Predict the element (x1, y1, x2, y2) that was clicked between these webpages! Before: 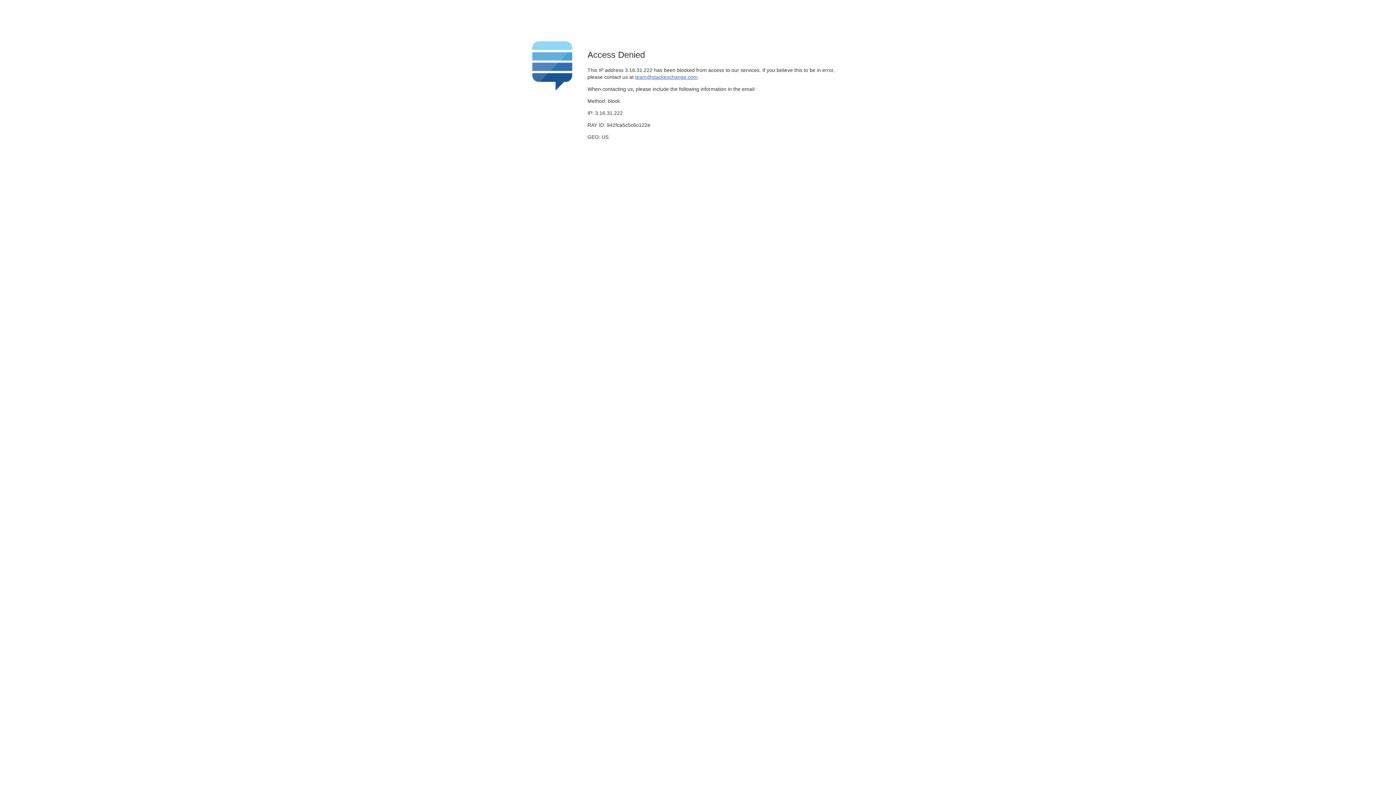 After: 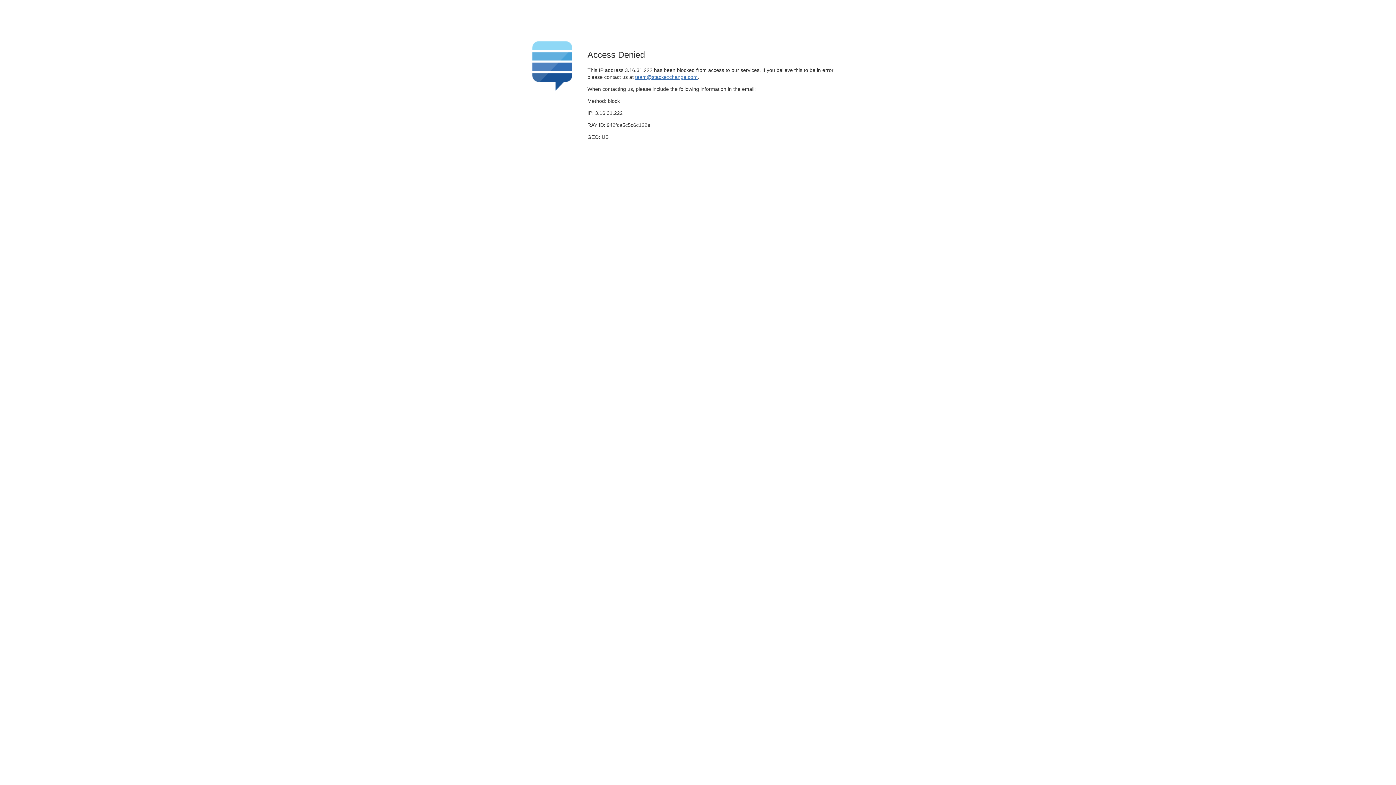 Action: label: team@stackexchange.com bbox: (635, 74, 697, 79)